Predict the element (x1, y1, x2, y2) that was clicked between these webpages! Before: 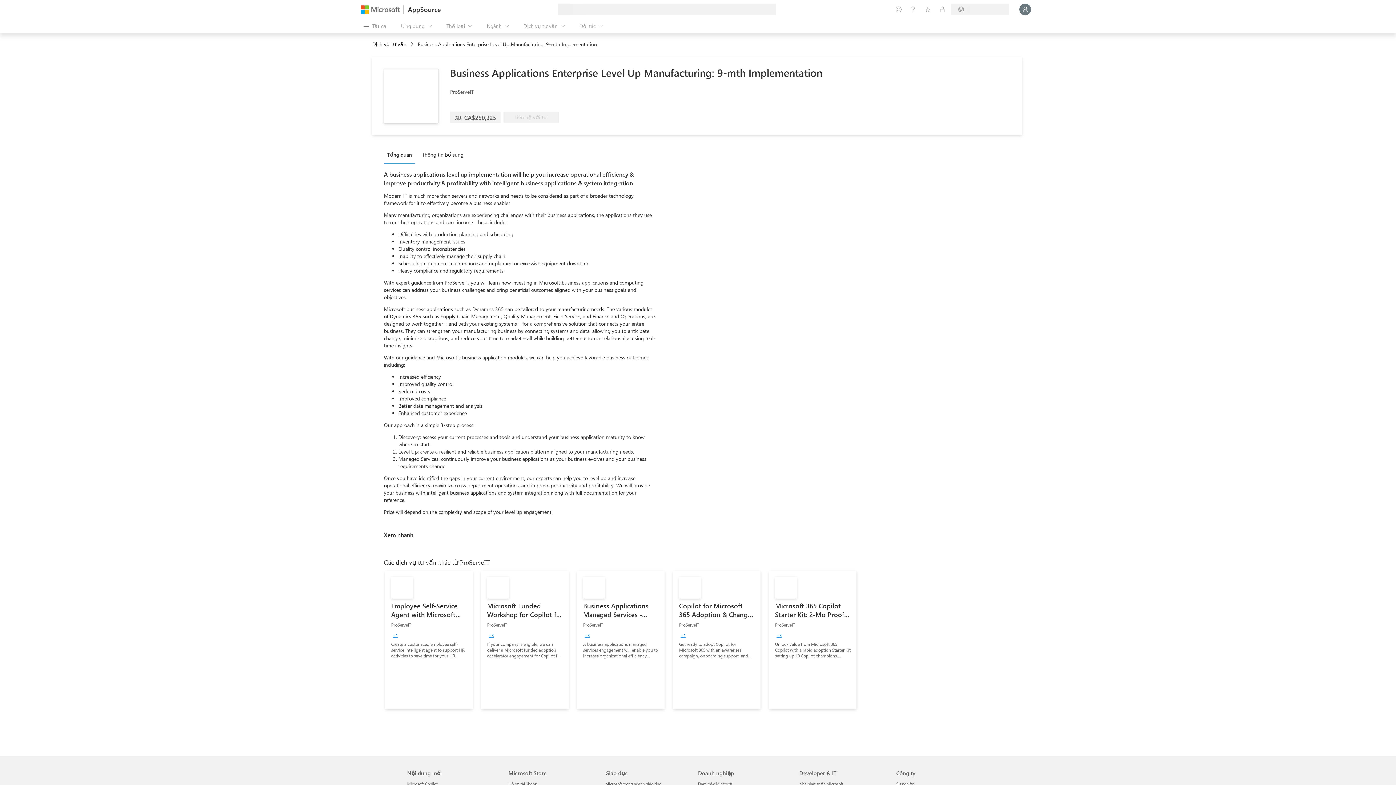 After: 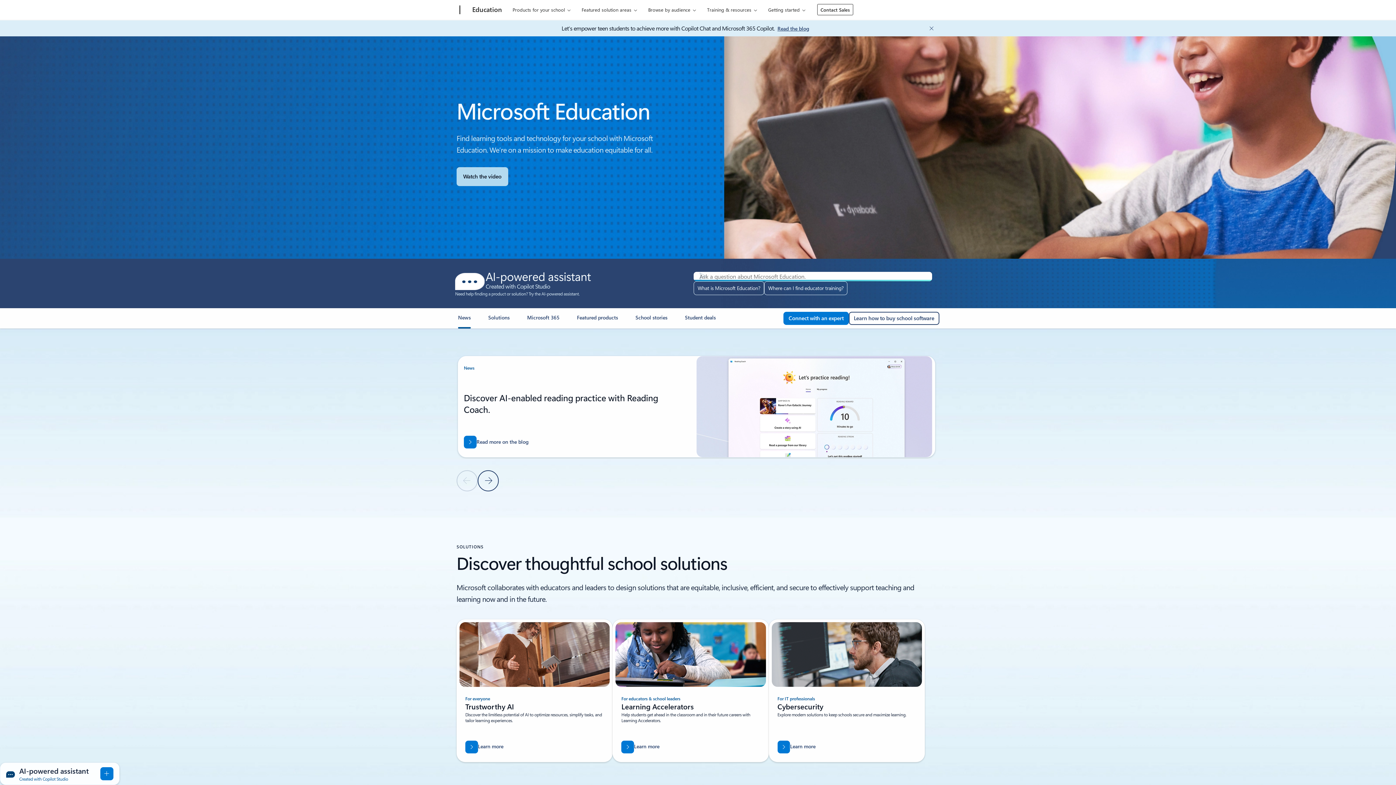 Action: label: Microsoft trong ngành giáo dục Giáo dục
 bbox: (605, 781, 661, 786)